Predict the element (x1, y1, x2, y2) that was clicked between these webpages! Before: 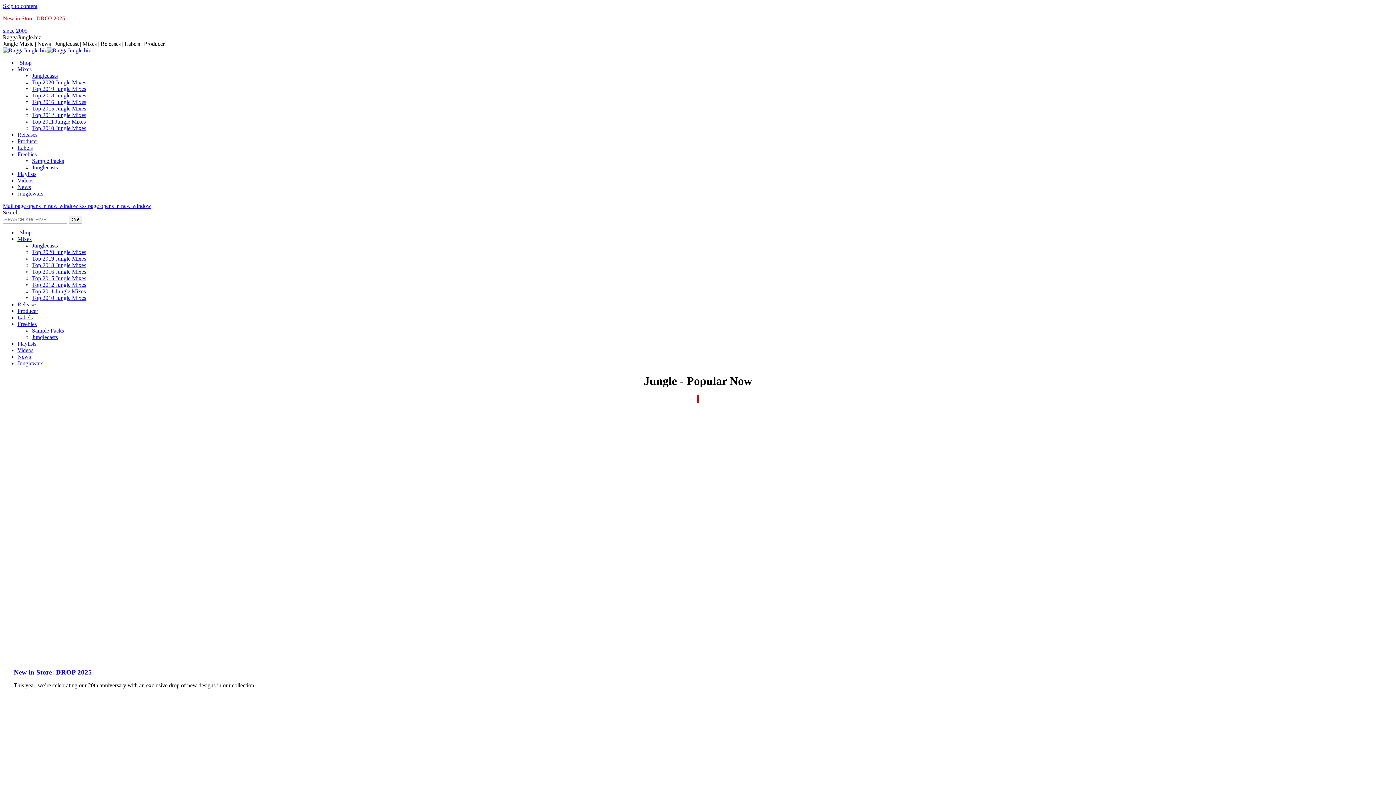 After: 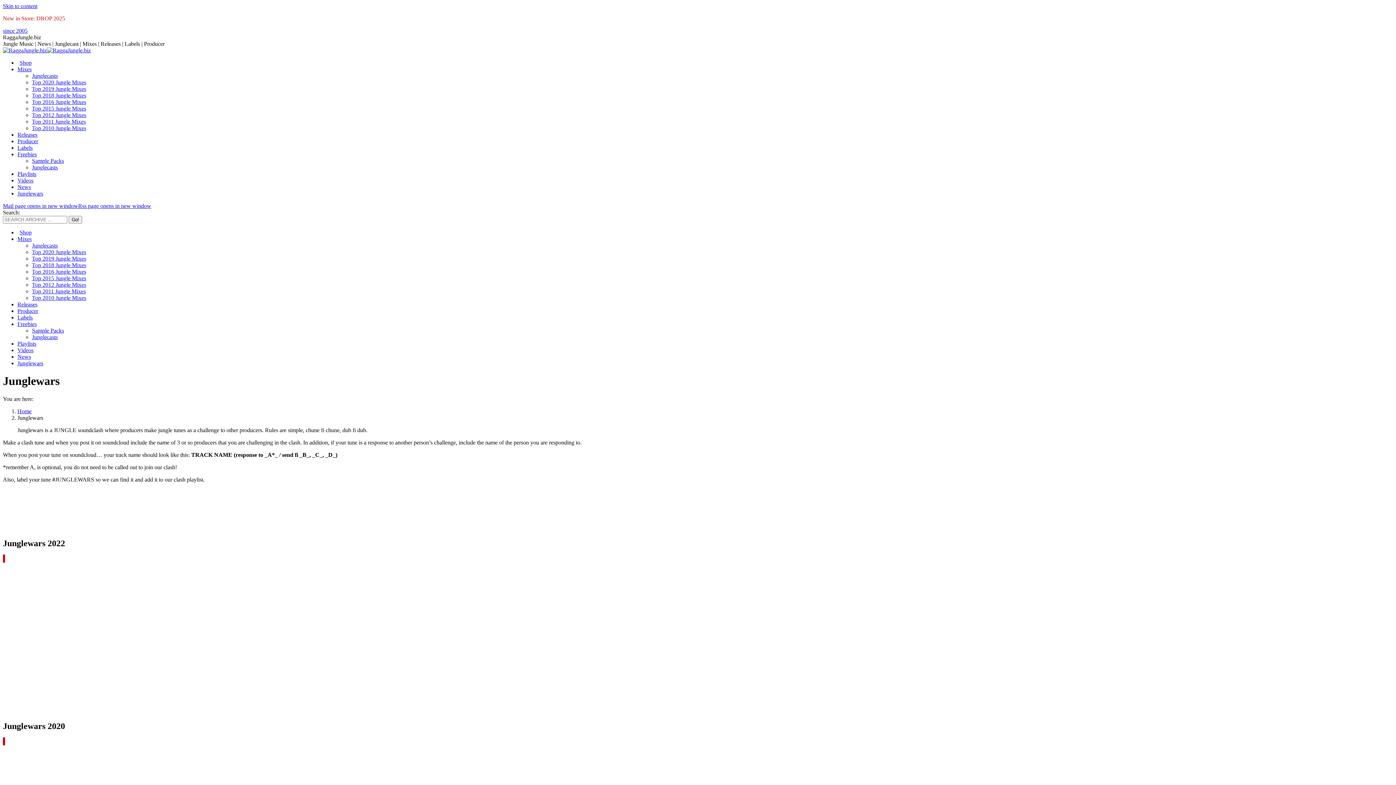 Action: label: Junglewars bbox: (17, 360, 43, 366)